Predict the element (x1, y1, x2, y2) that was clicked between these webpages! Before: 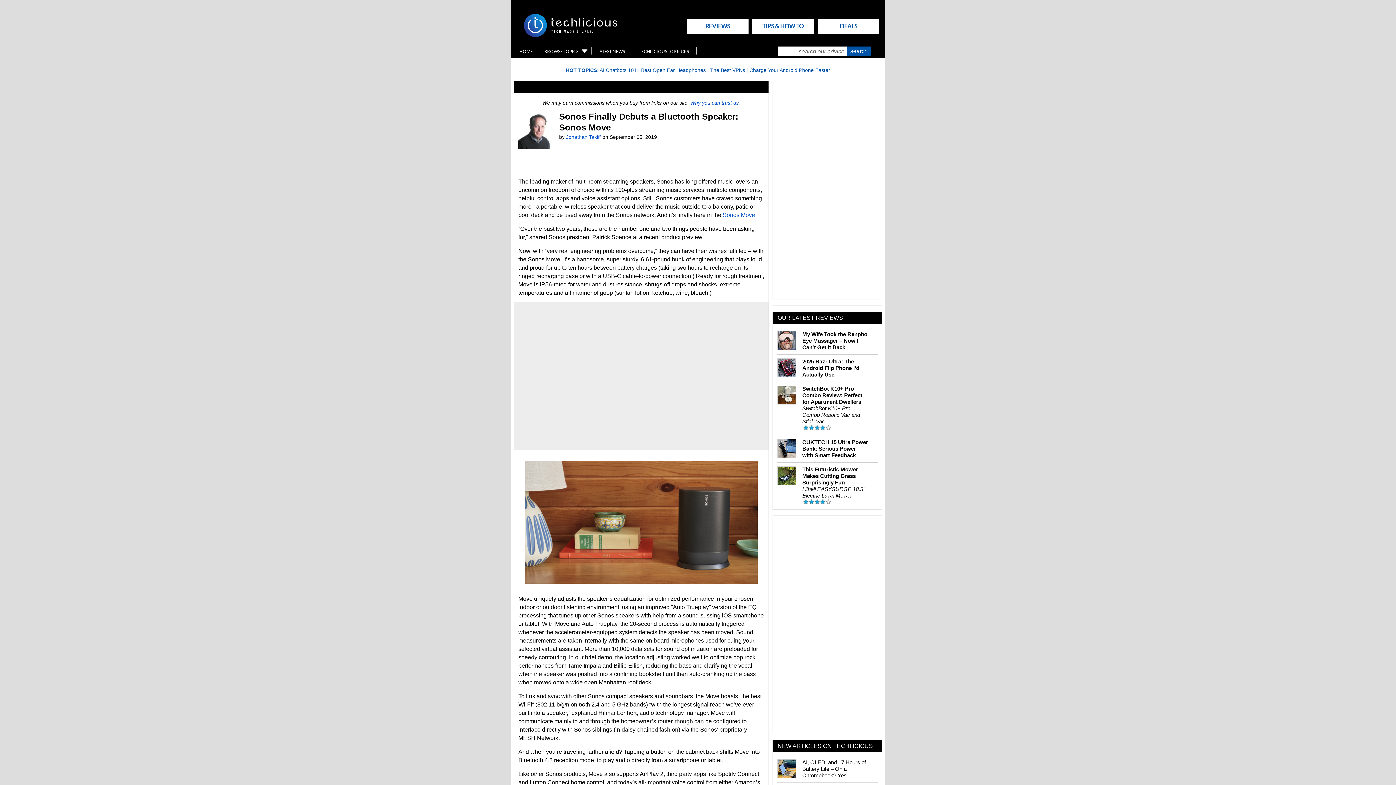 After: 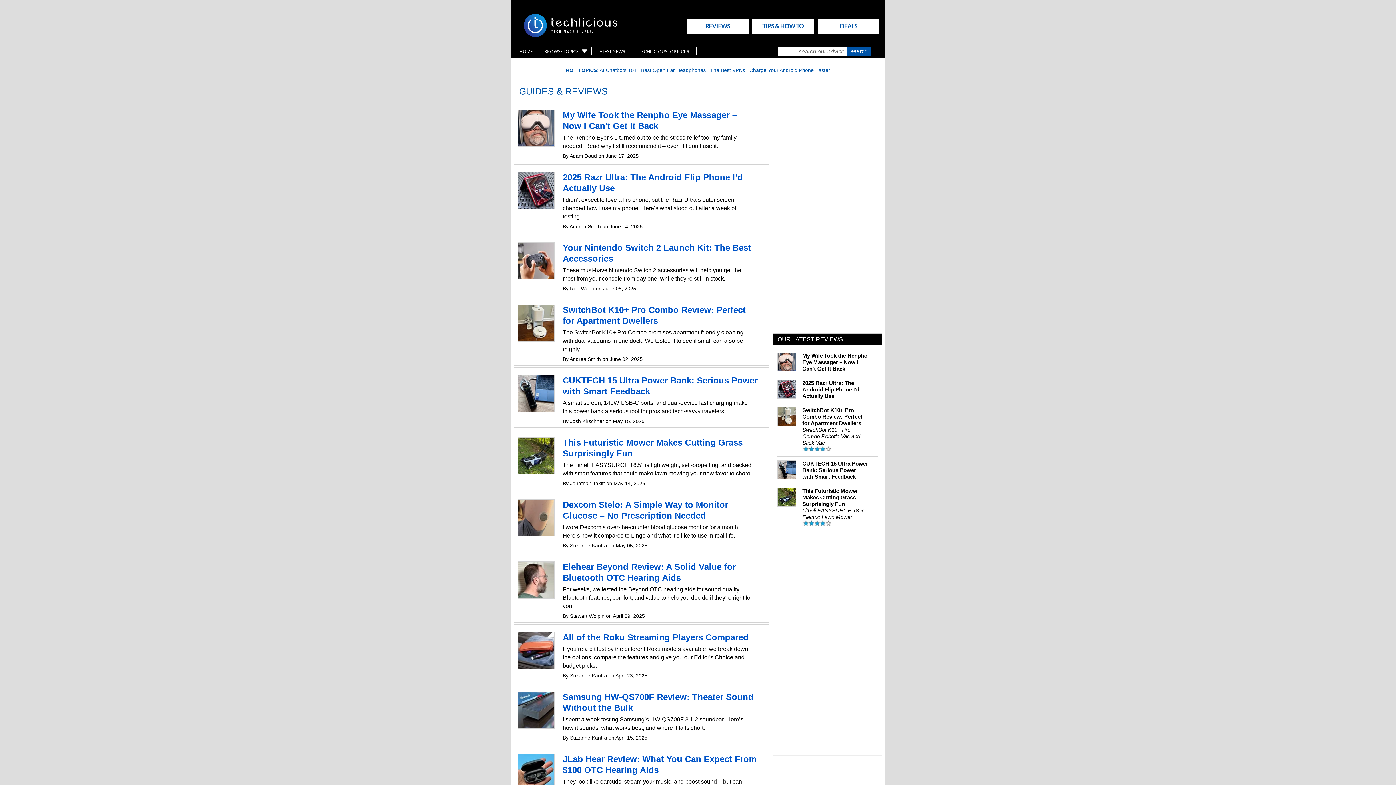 Action: bbox: (686, 18, 748, 33) label: REVIEWS